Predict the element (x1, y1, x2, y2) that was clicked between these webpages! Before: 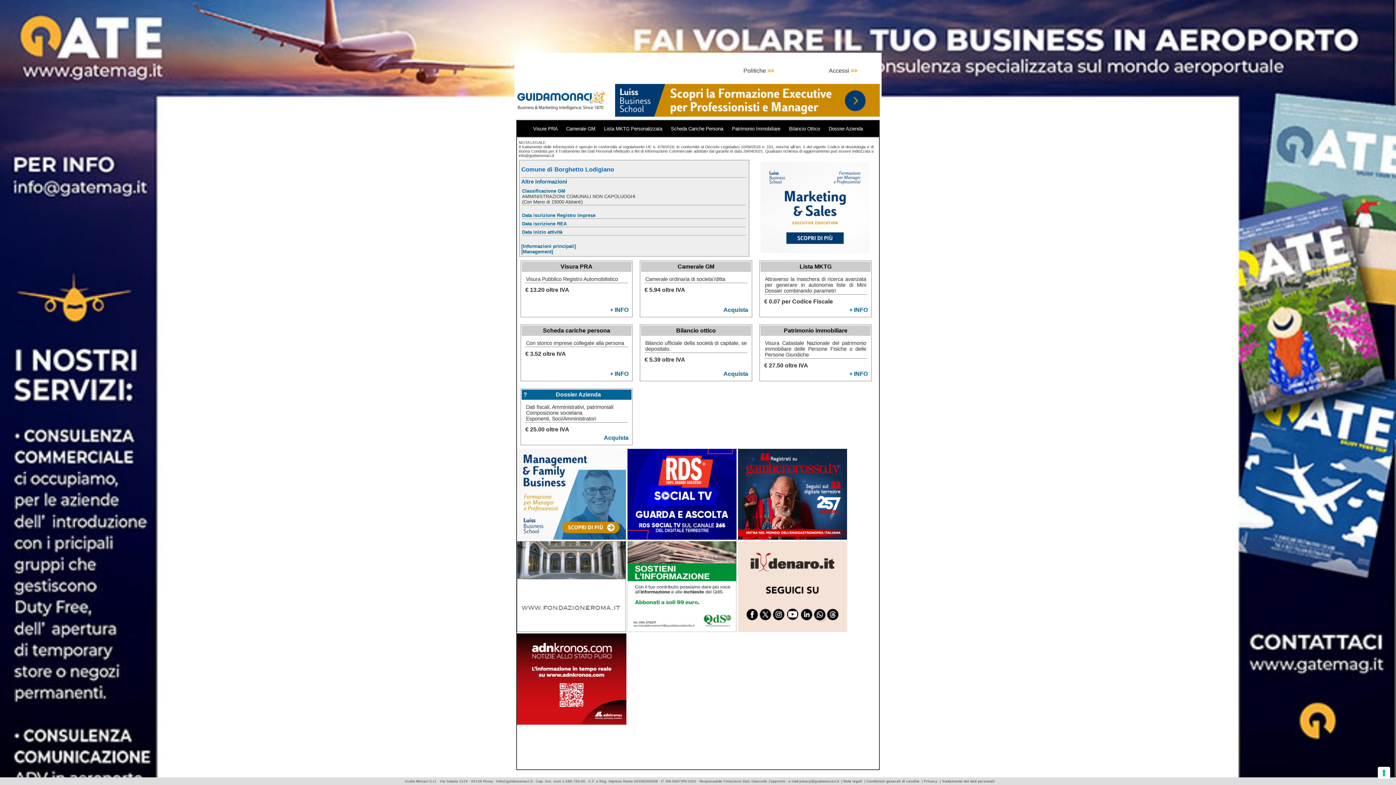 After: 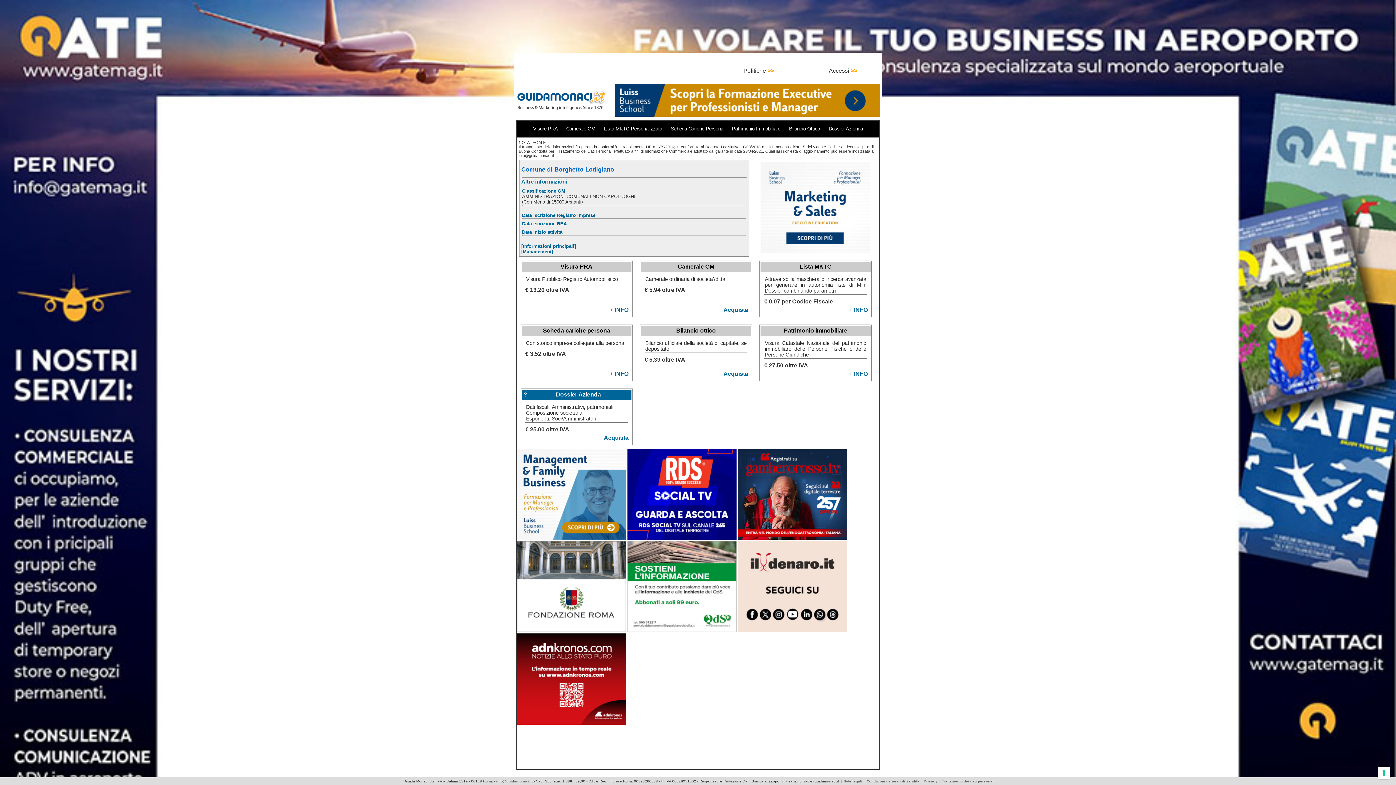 Action: label: Acquista bbox: (604, 434, 628, 441)